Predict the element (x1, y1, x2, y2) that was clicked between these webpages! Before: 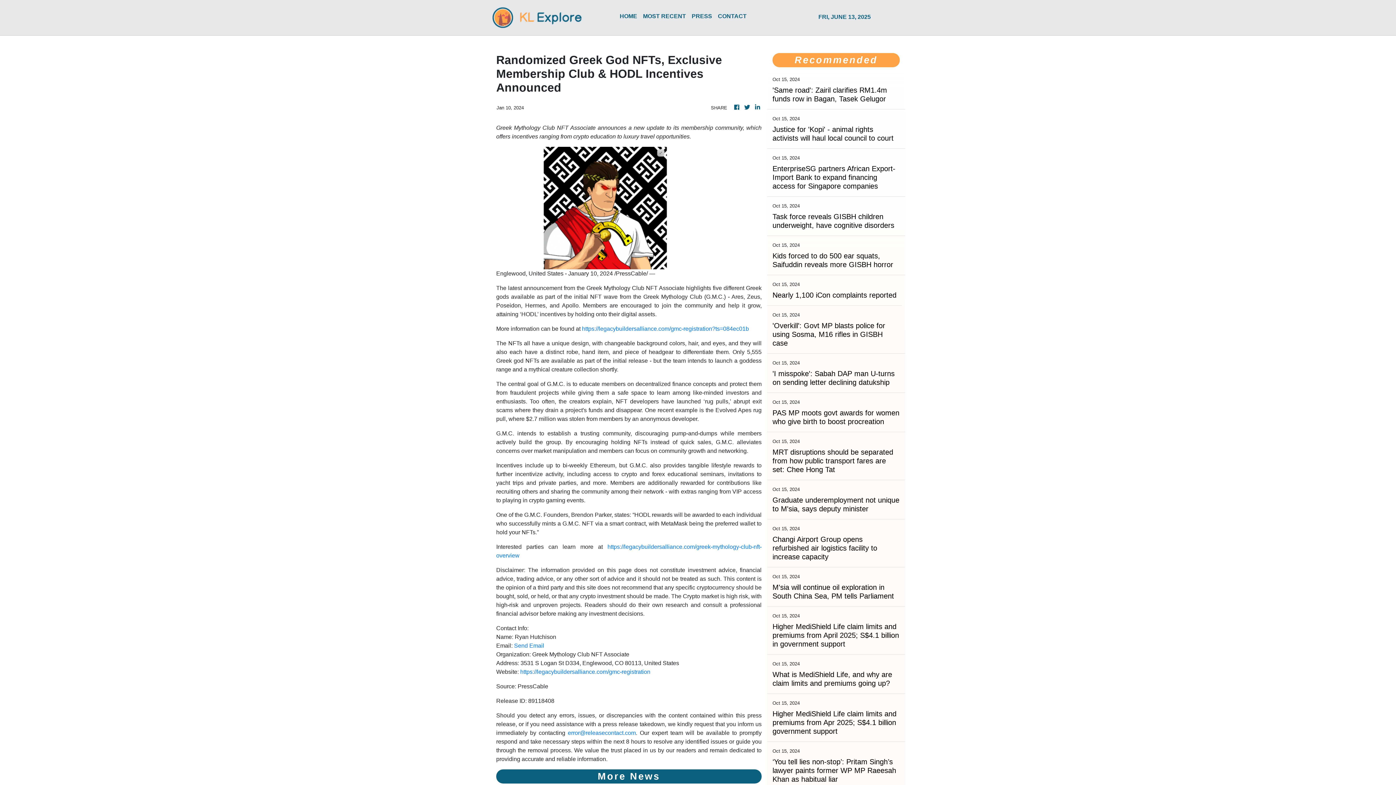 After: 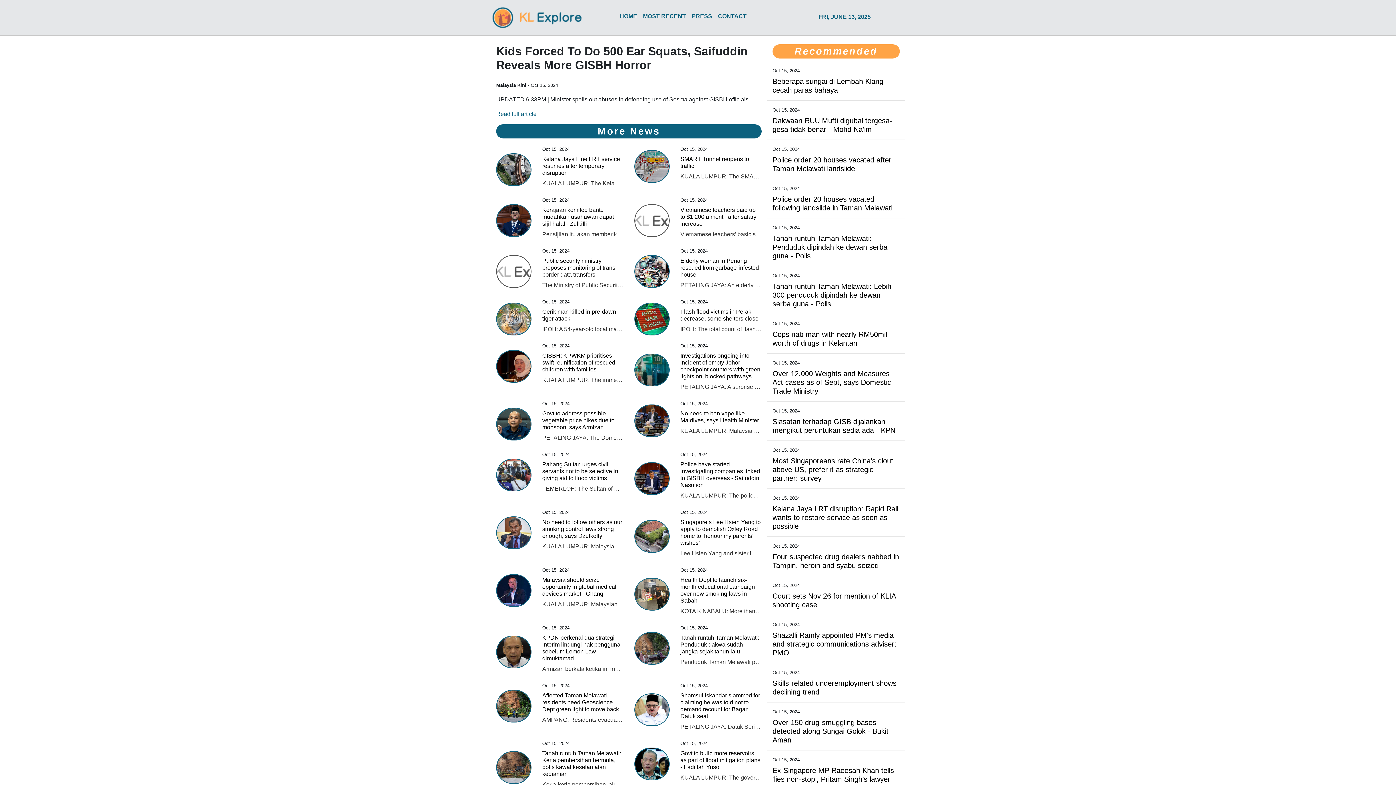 Action: bbox: (772, 251, 900, 269) label: Kids forced to do 500 ear squats, Saifuddin reveals more GISBH horror